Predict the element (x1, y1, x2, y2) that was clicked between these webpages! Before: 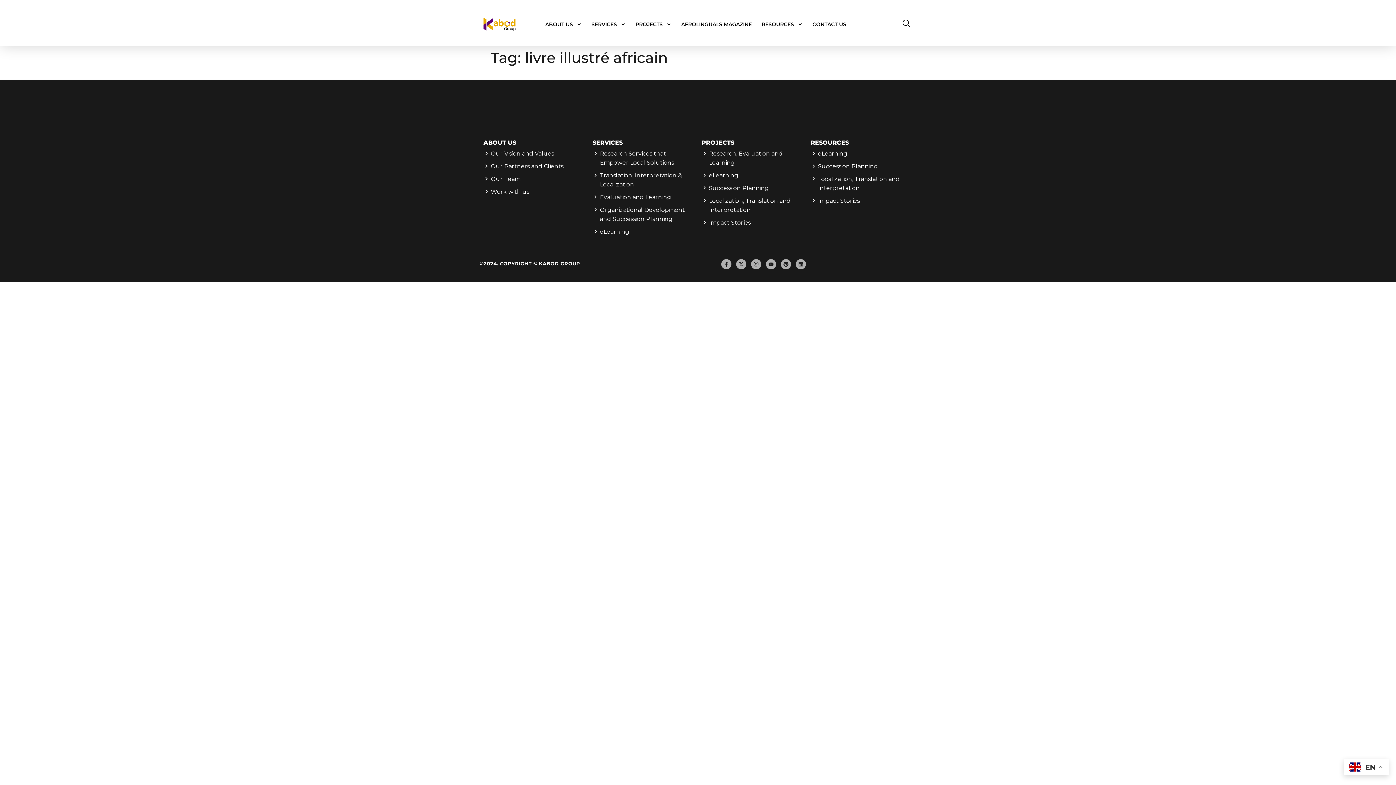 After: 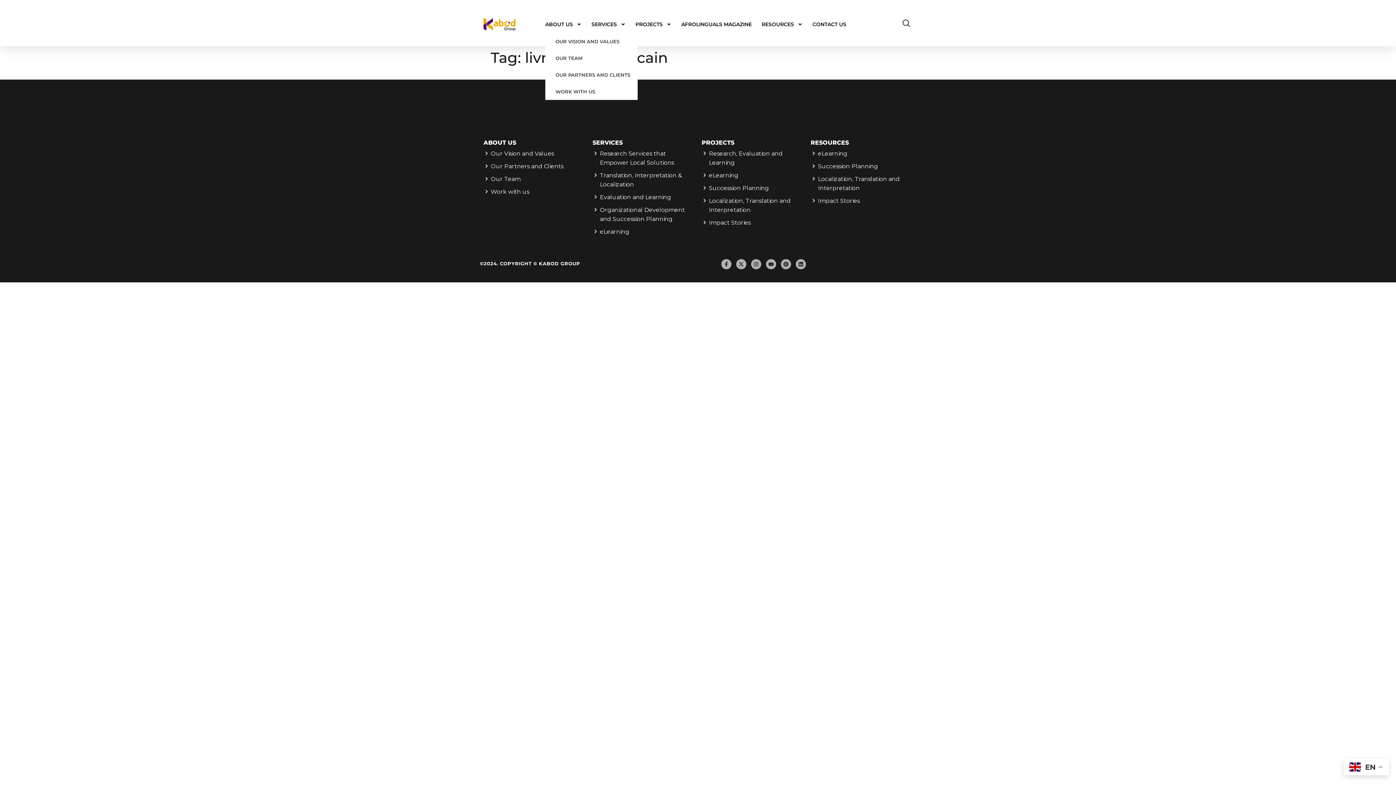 Action: label: ABOUT US bbox: (545, 15, 581, 33)